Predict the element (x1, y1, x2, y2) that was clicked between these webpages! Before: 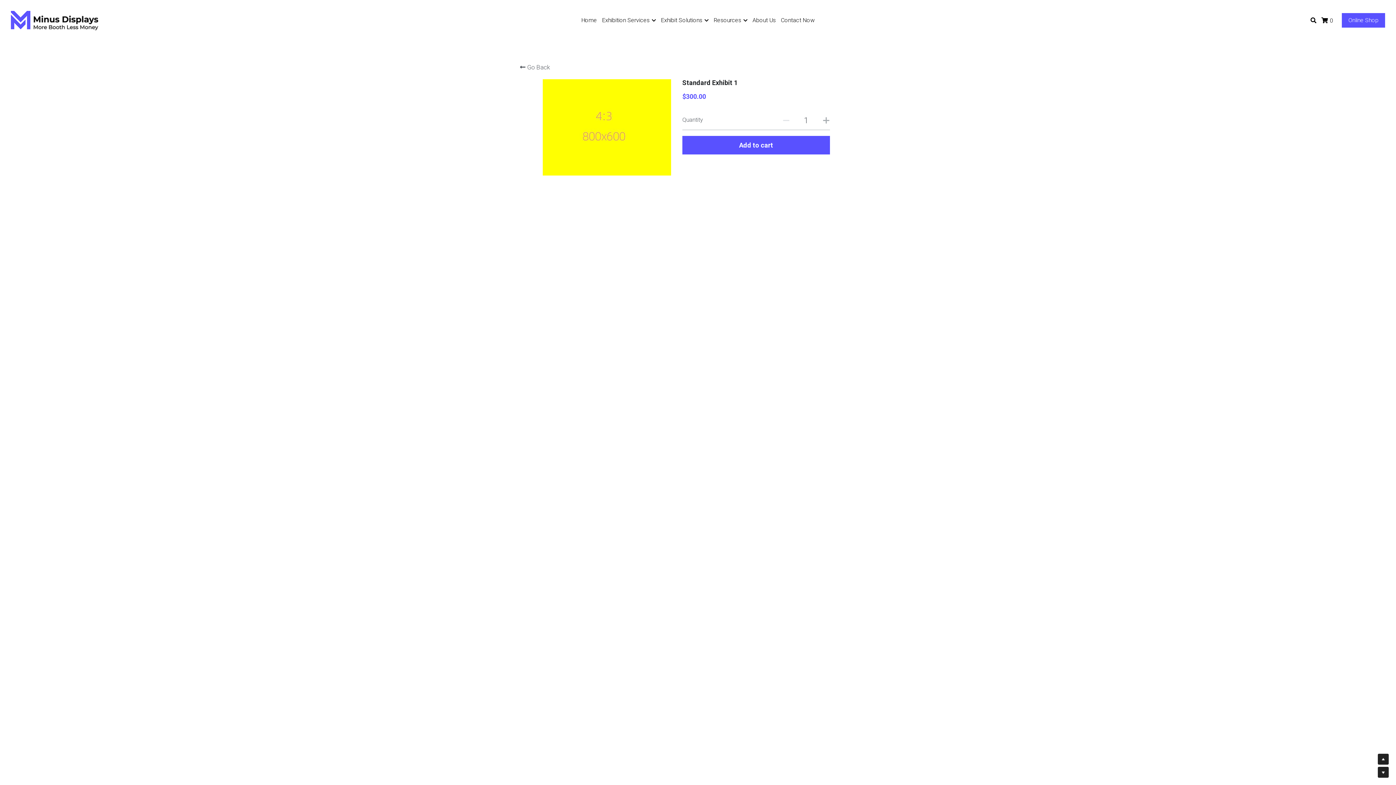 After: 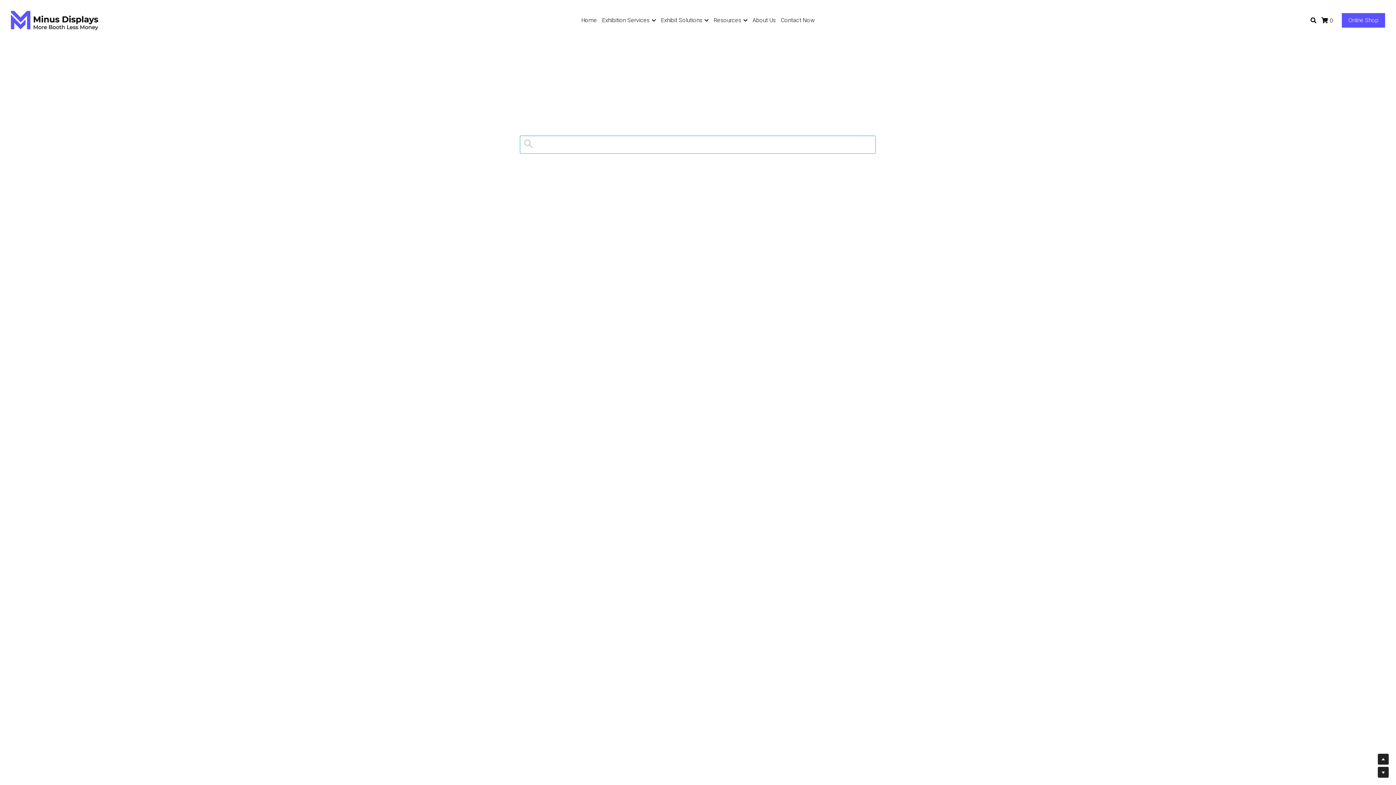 Action: label: Search bbox: (1310, 17, 1316, 23)